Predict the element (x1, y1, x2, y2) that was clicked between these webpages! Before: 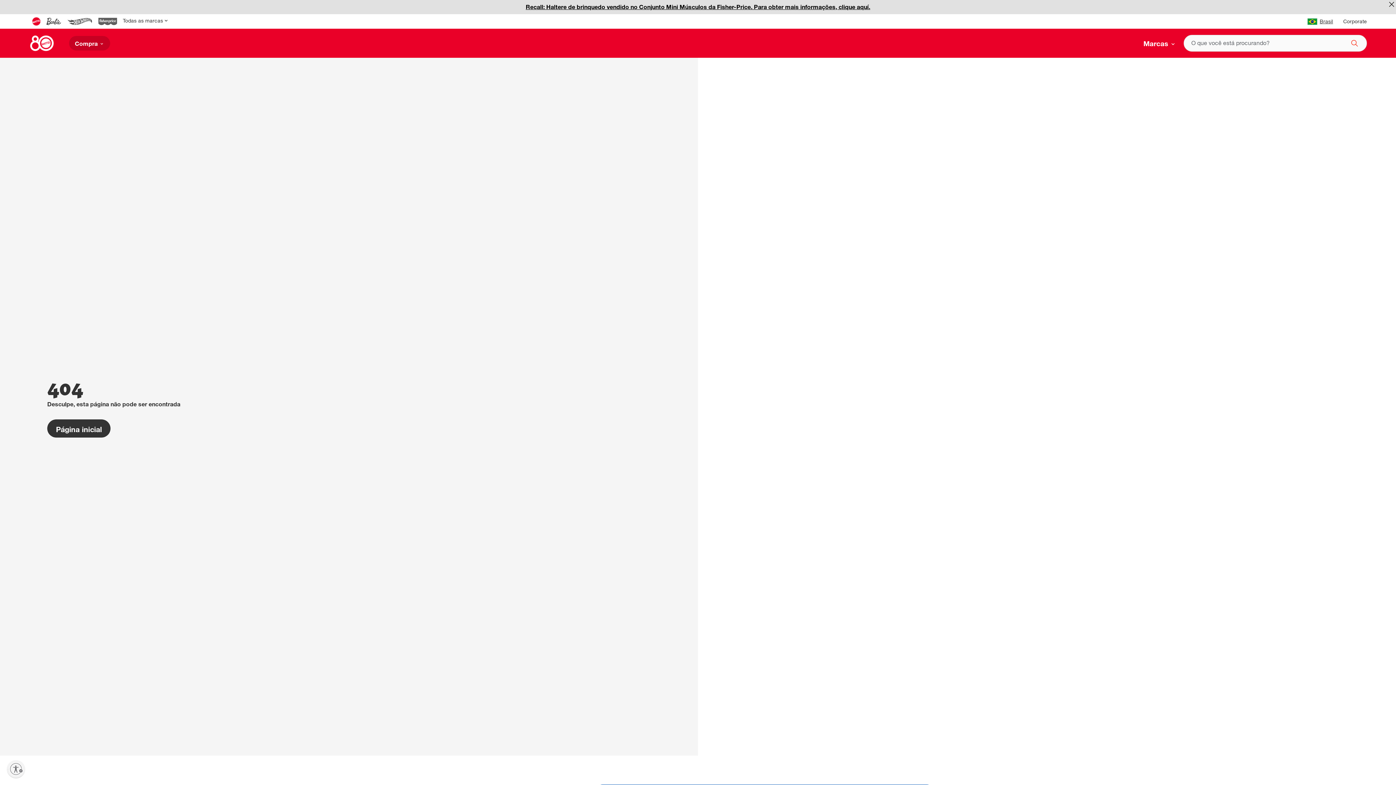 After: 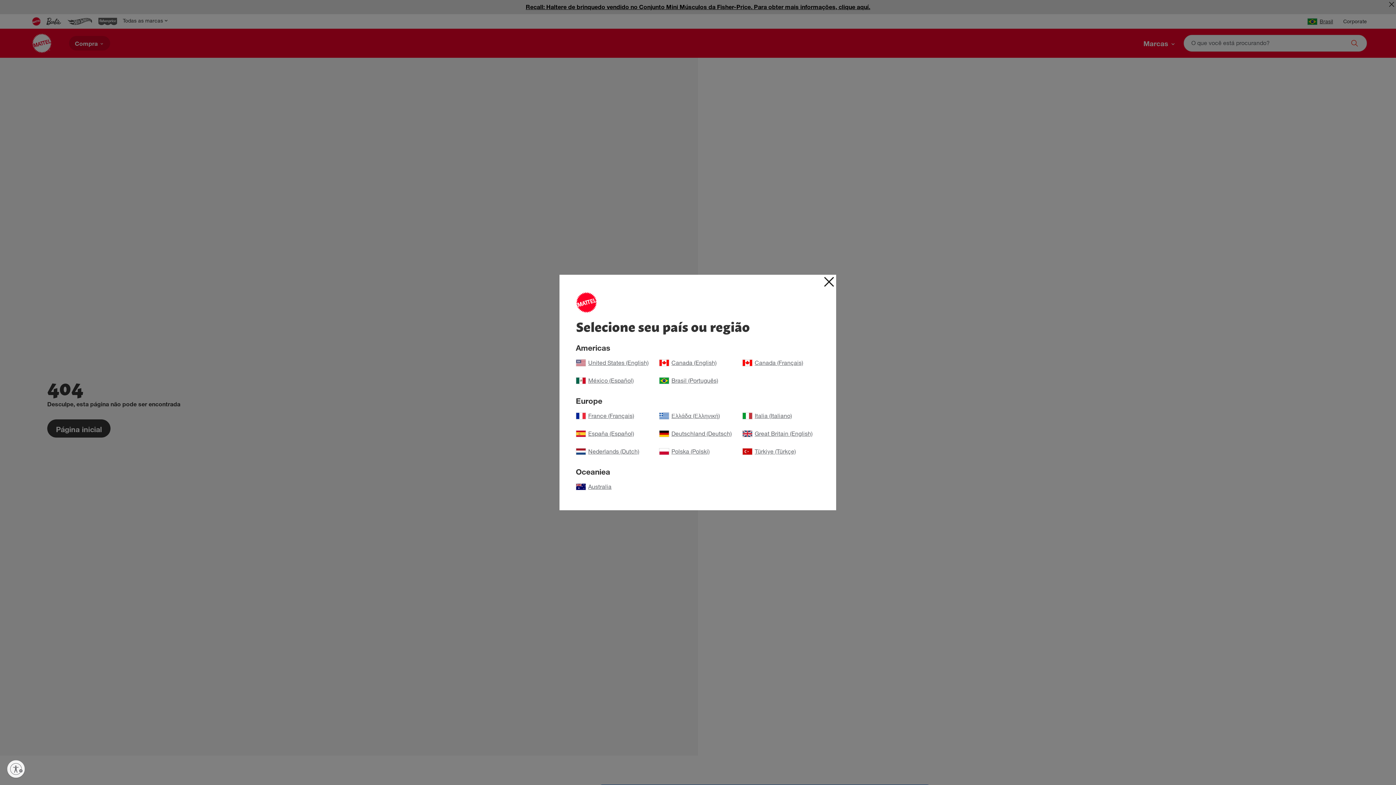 Action: bbox: (1307, 18, 1333, 26) label: Brasil